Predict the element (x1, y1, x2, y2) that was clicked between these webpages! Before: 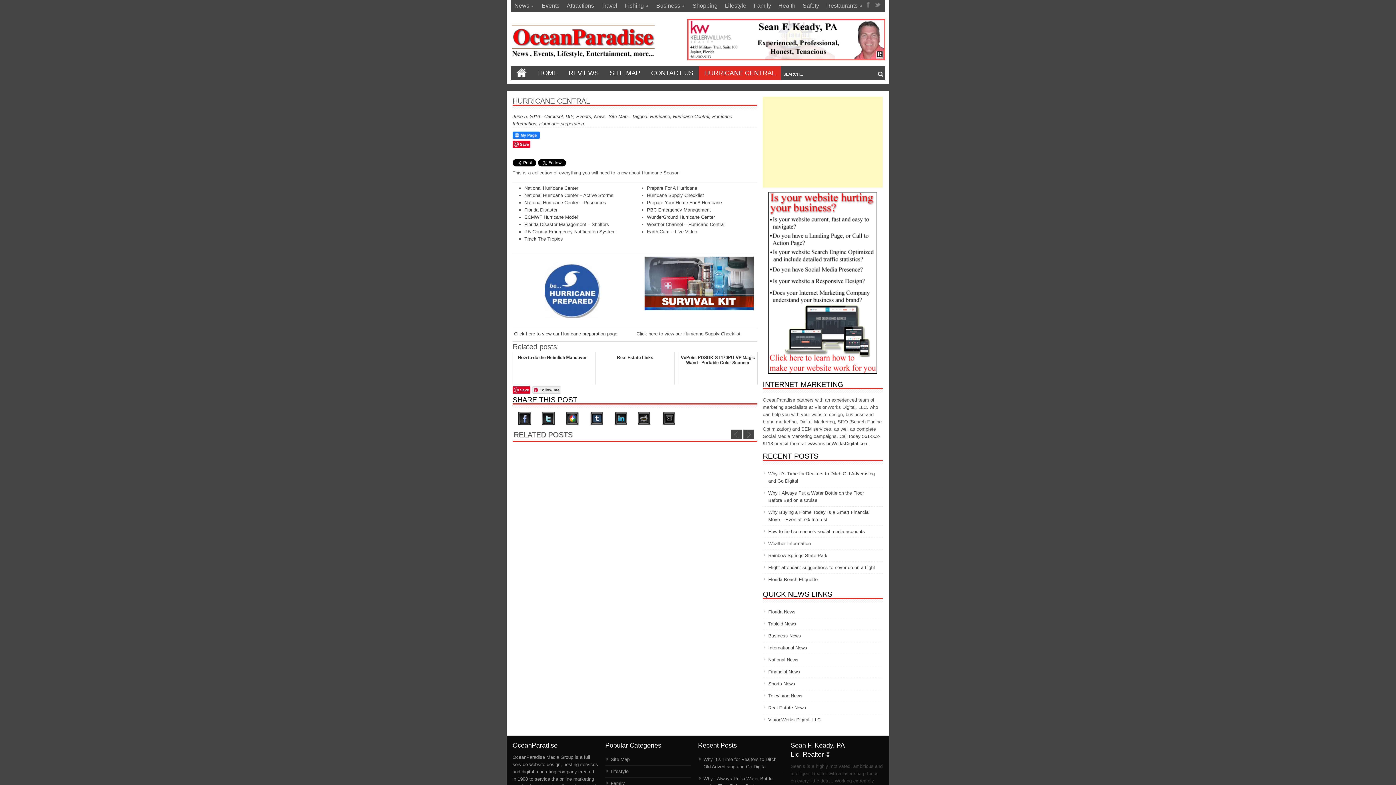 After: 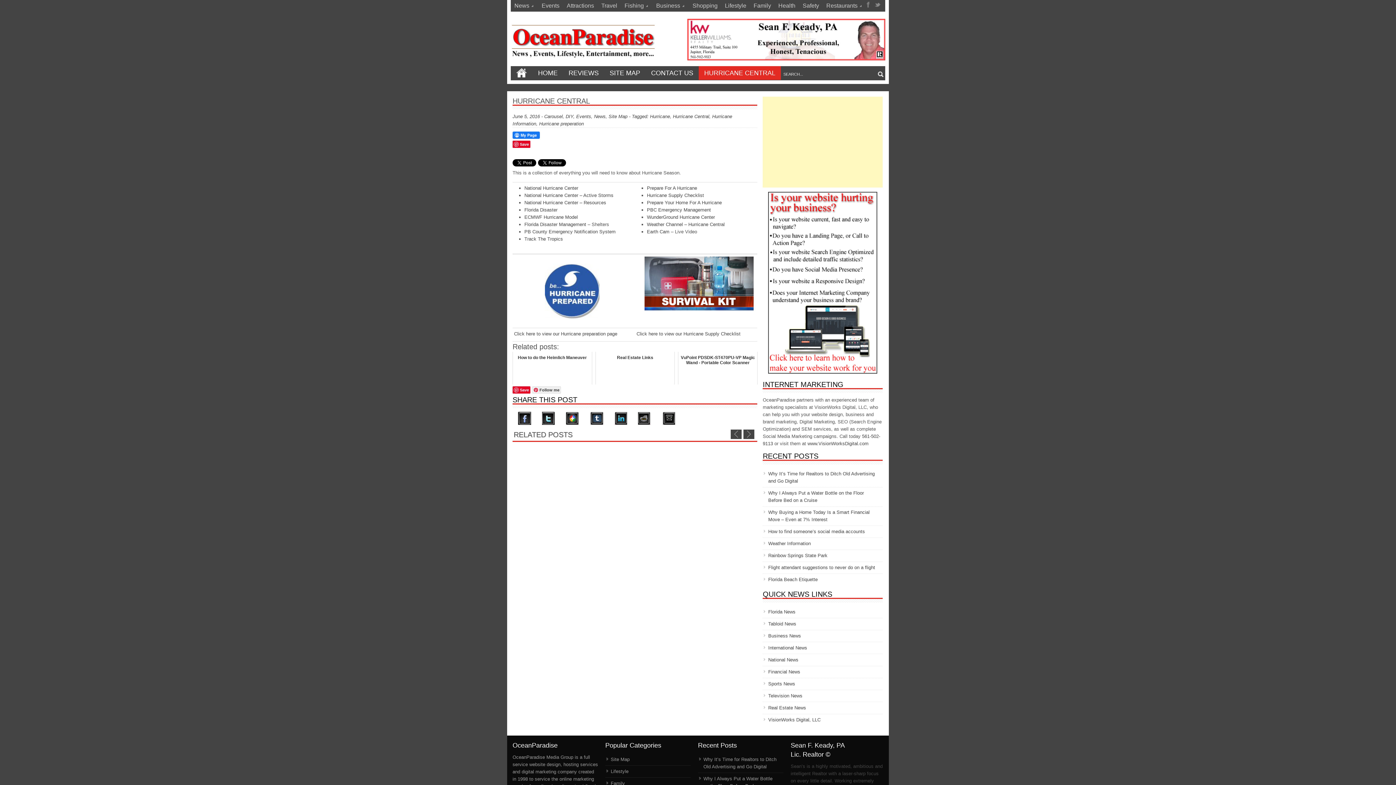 Action: bbox: (662, 412, 675, 425)